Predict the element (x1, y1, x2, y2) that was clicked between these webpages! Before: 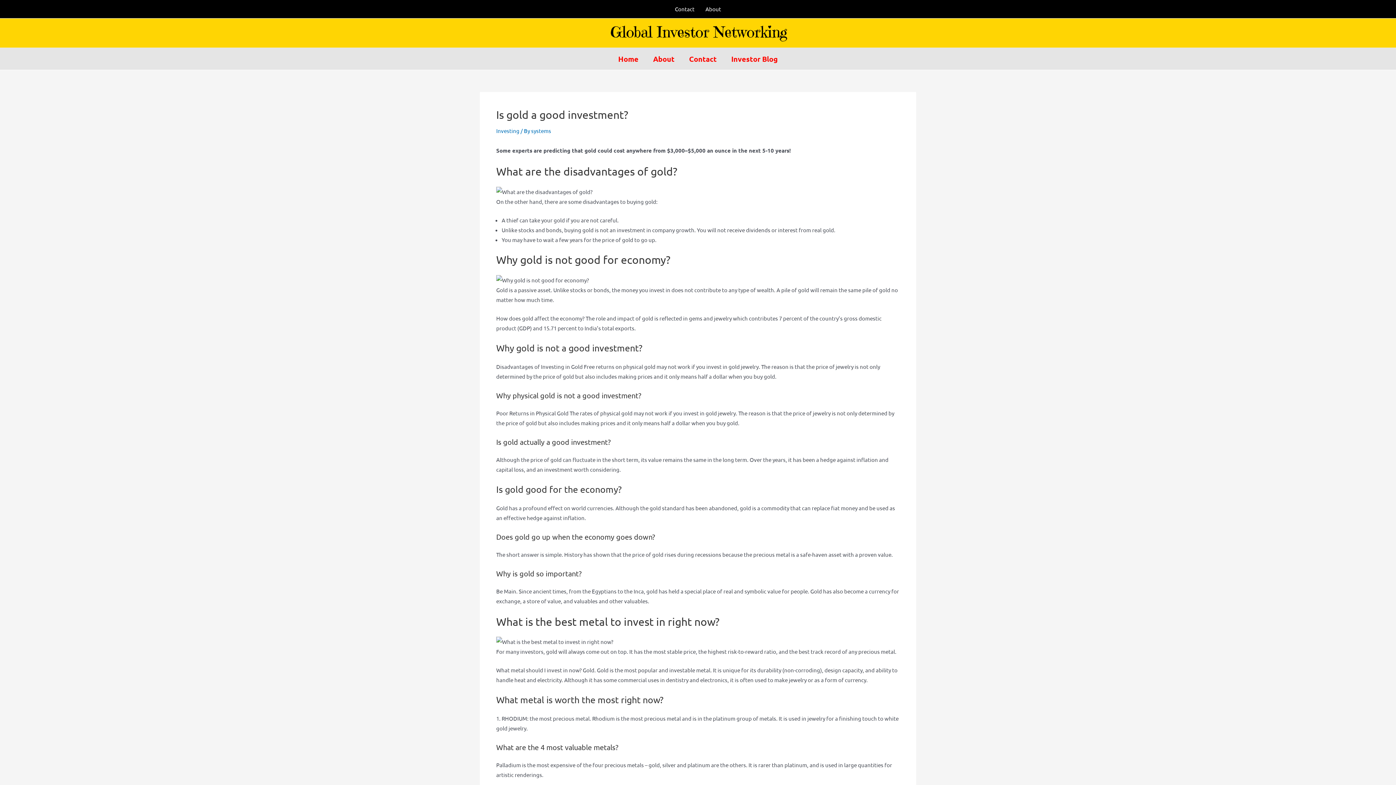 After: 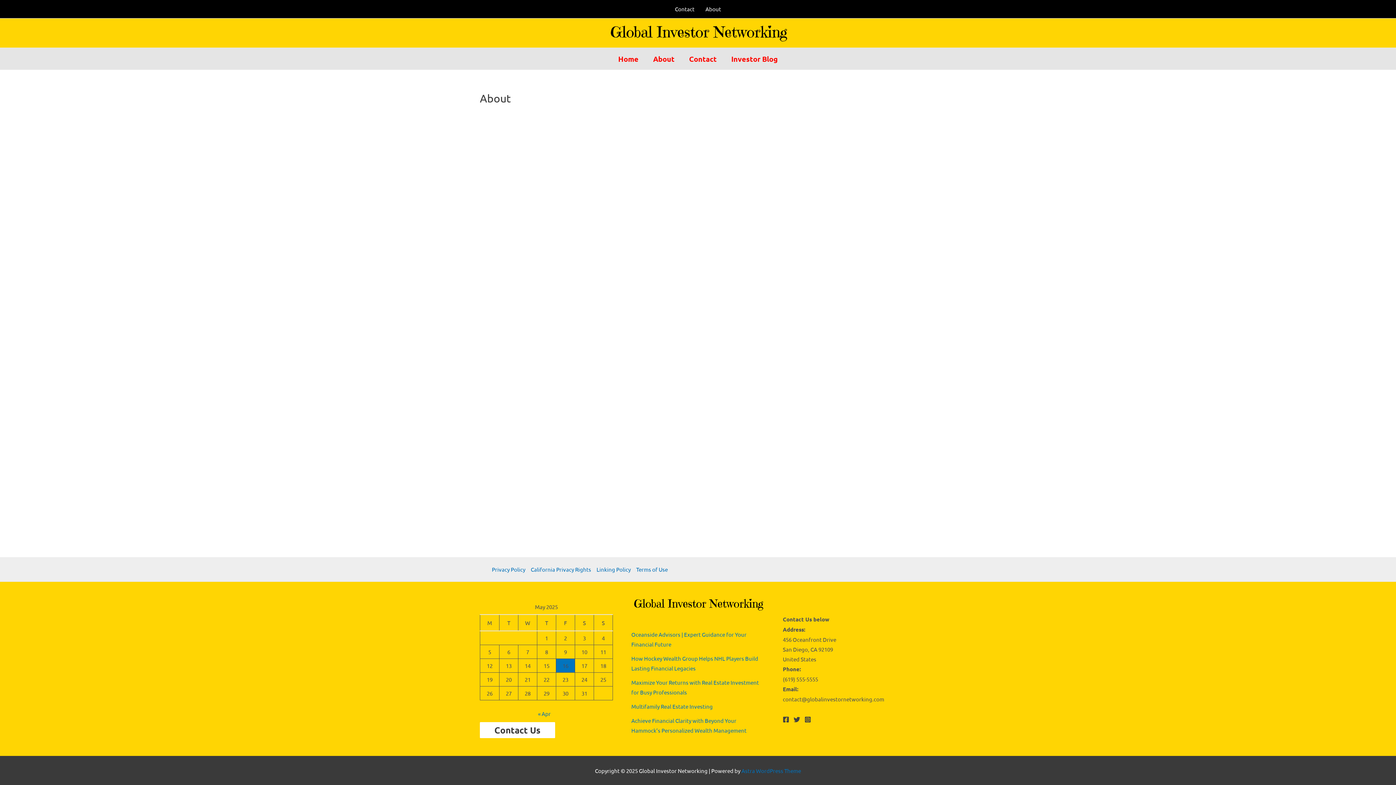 Action: bbox: (700, 0, 726, 18) label: About